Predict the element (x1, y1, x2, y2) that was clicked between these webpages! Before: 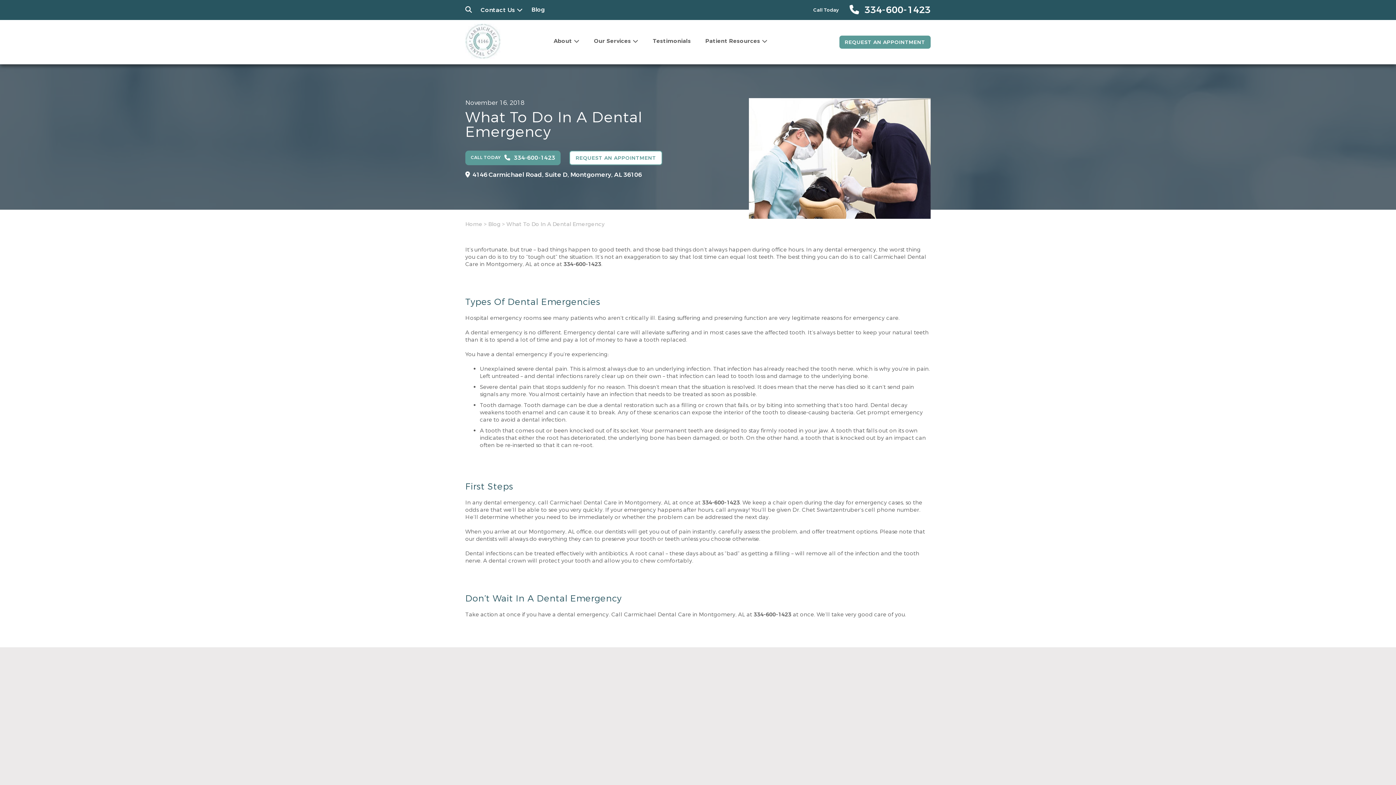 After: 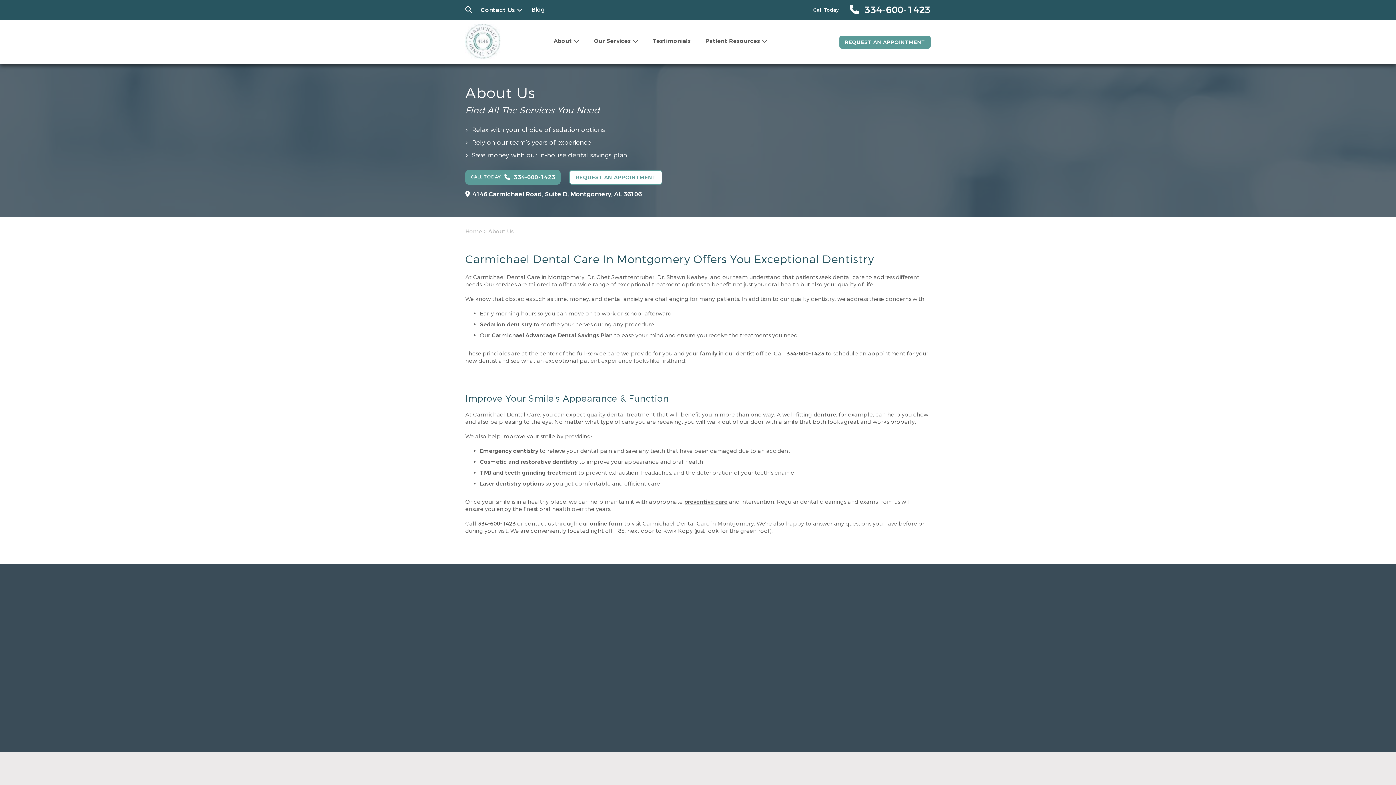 Action: label: About bbox: (553, 26, 579, 55)